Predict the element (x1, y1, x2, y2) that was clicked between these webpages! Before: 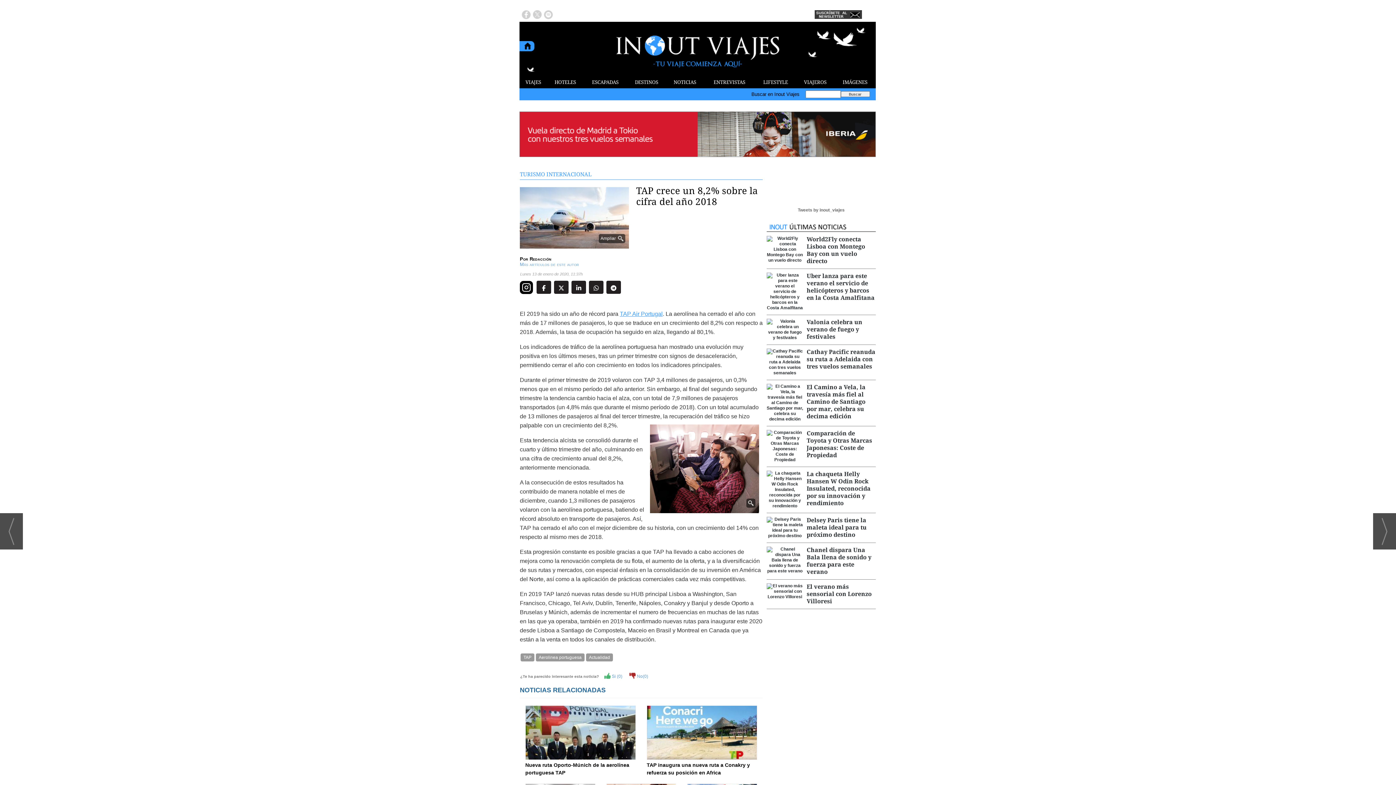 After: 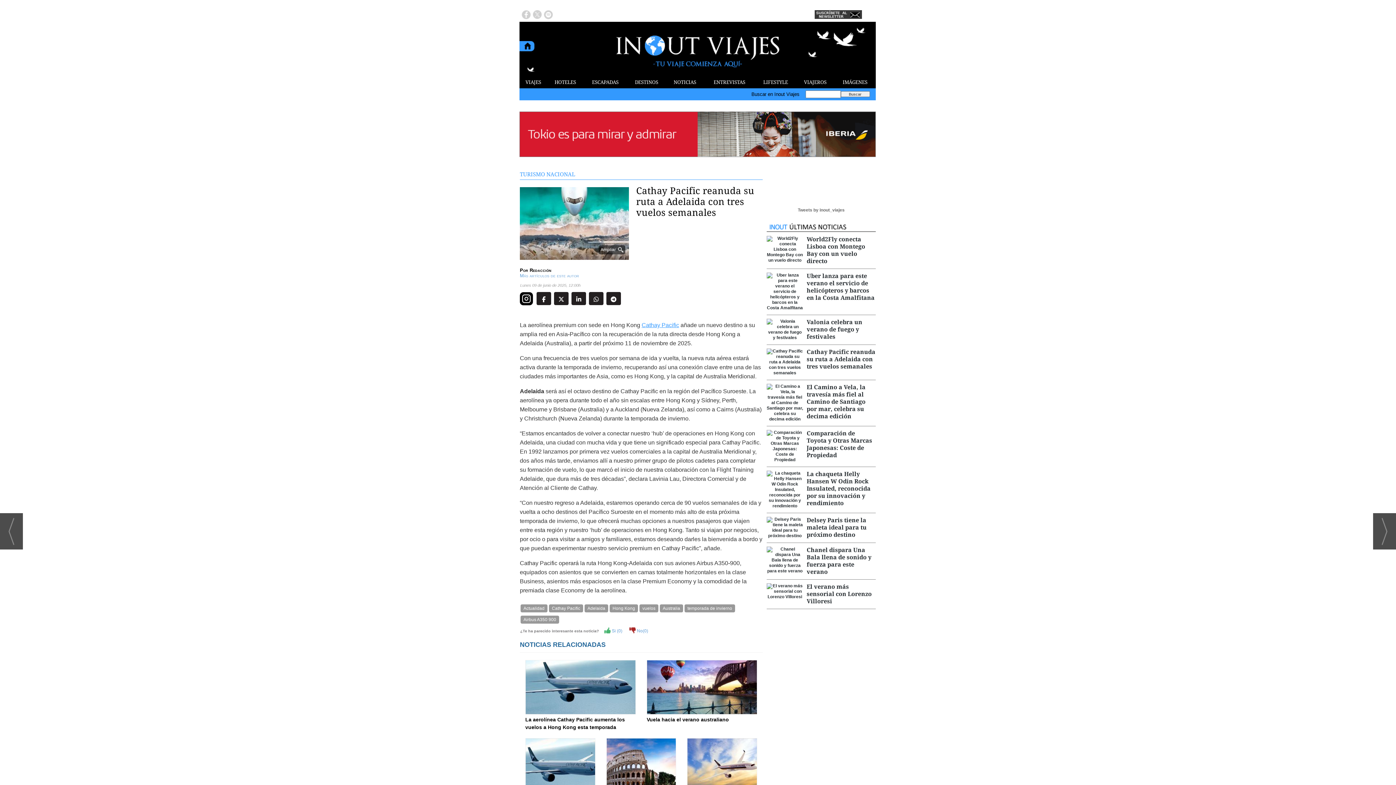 Action: bbox: (766, 370, 803, 376)